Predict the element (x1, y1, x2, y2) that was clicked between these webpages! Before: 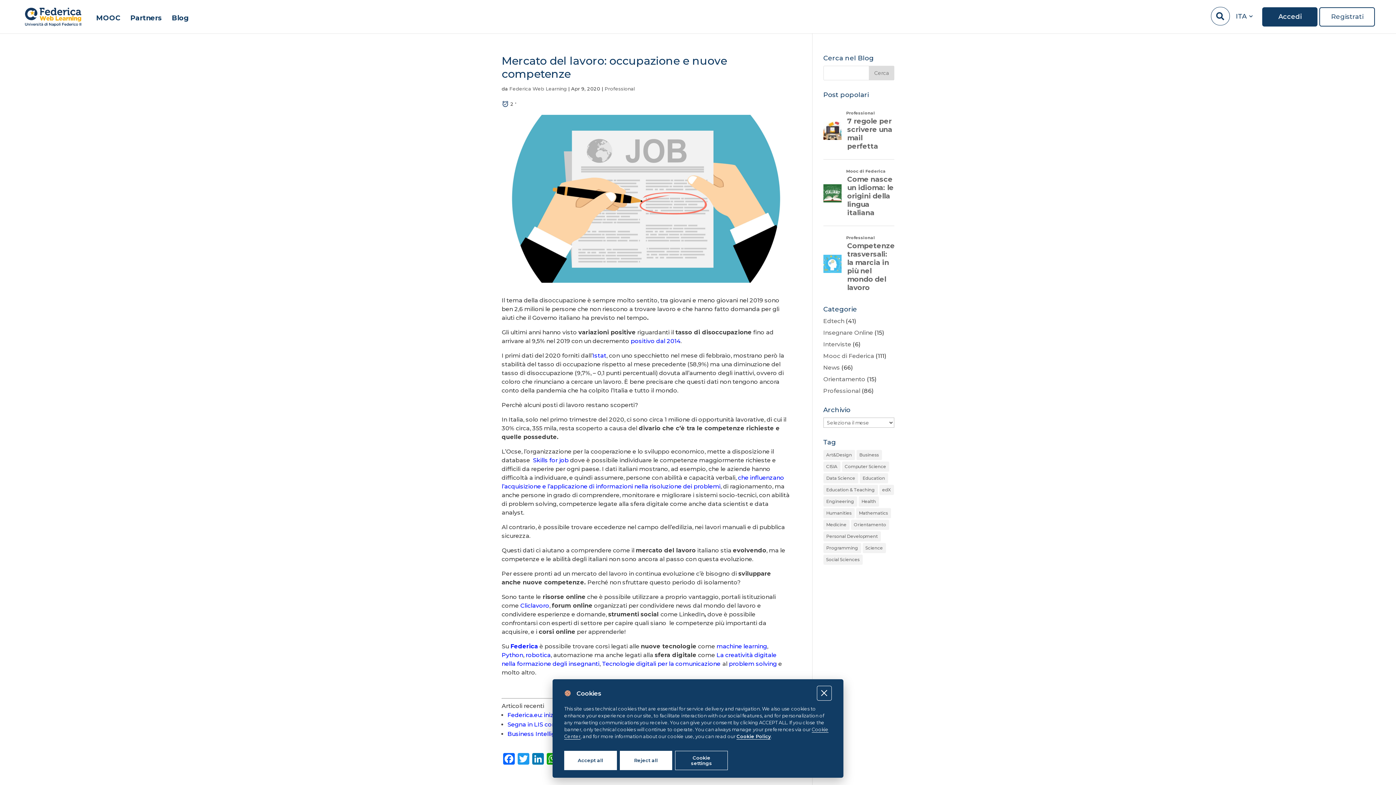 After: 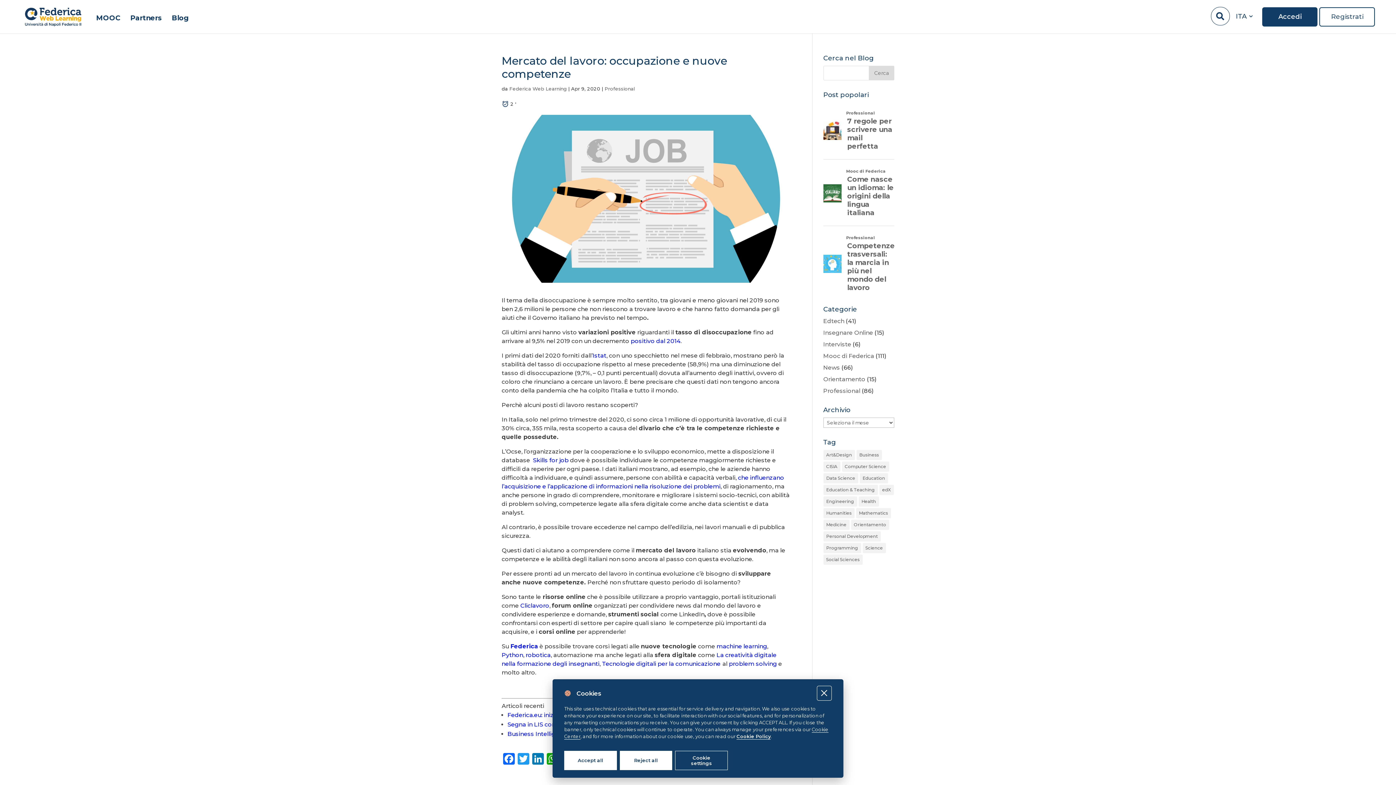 Action: bbox: (630, 337, 680, 344) label: positivo dal 2014